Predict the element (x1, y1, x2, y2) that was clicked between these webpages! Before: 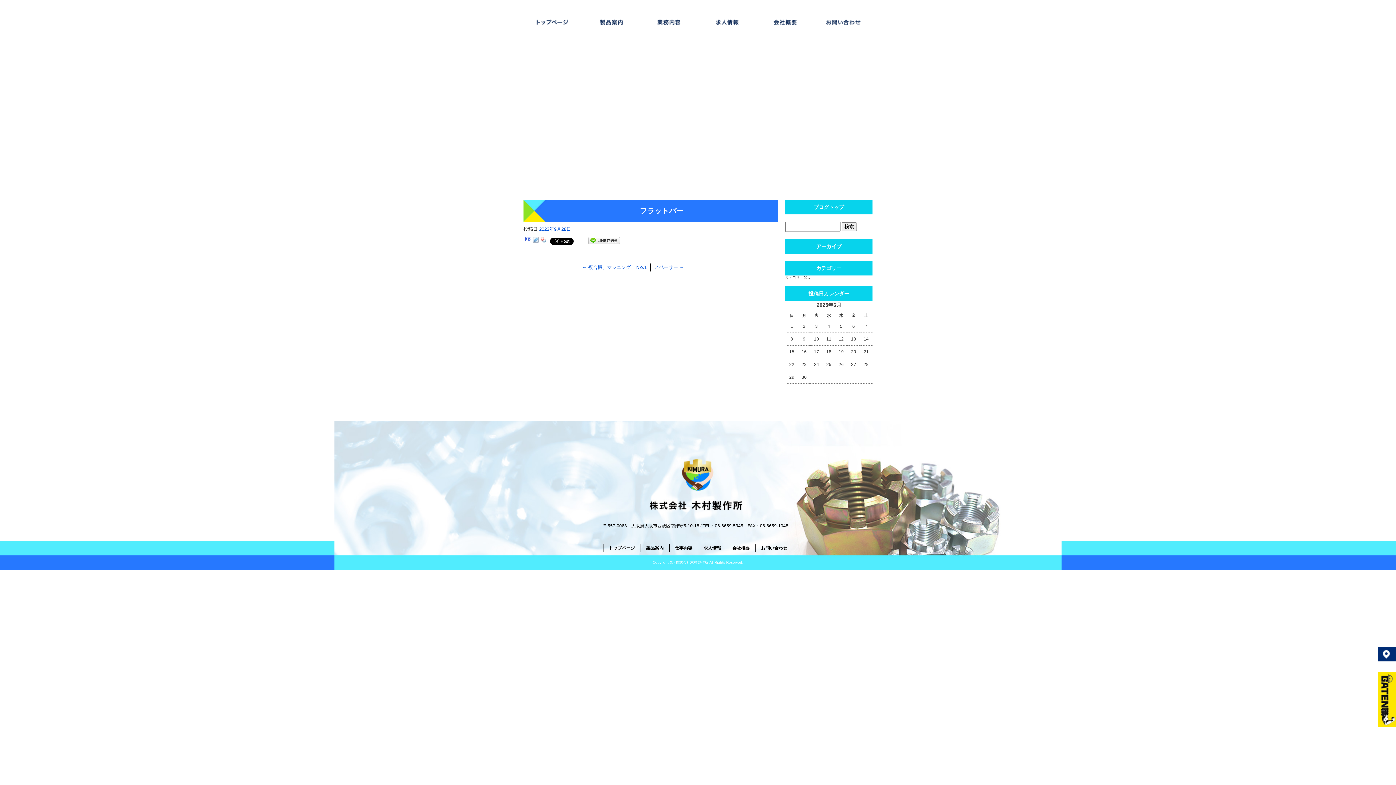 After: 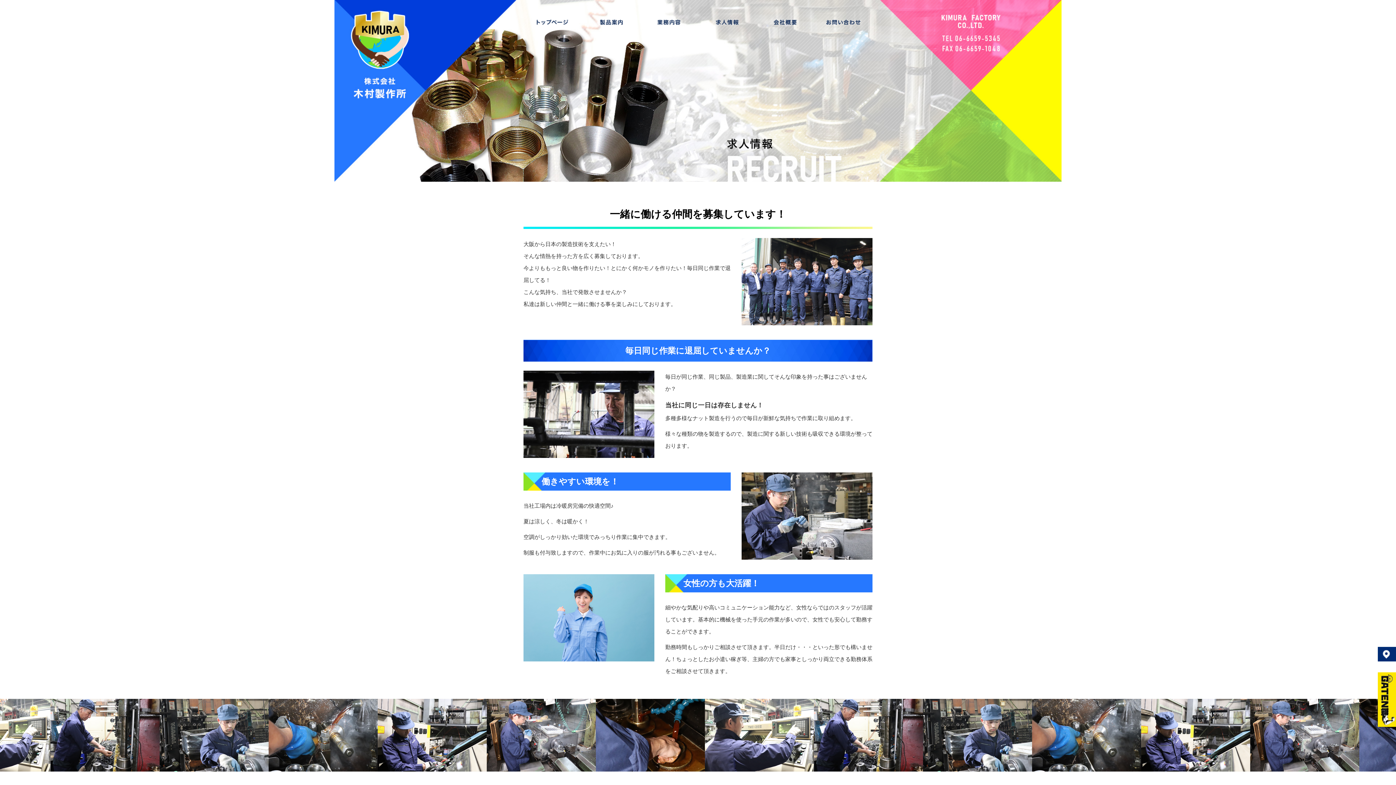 Action: label: 求人情報 bbox: (698, 7, 756, 36)